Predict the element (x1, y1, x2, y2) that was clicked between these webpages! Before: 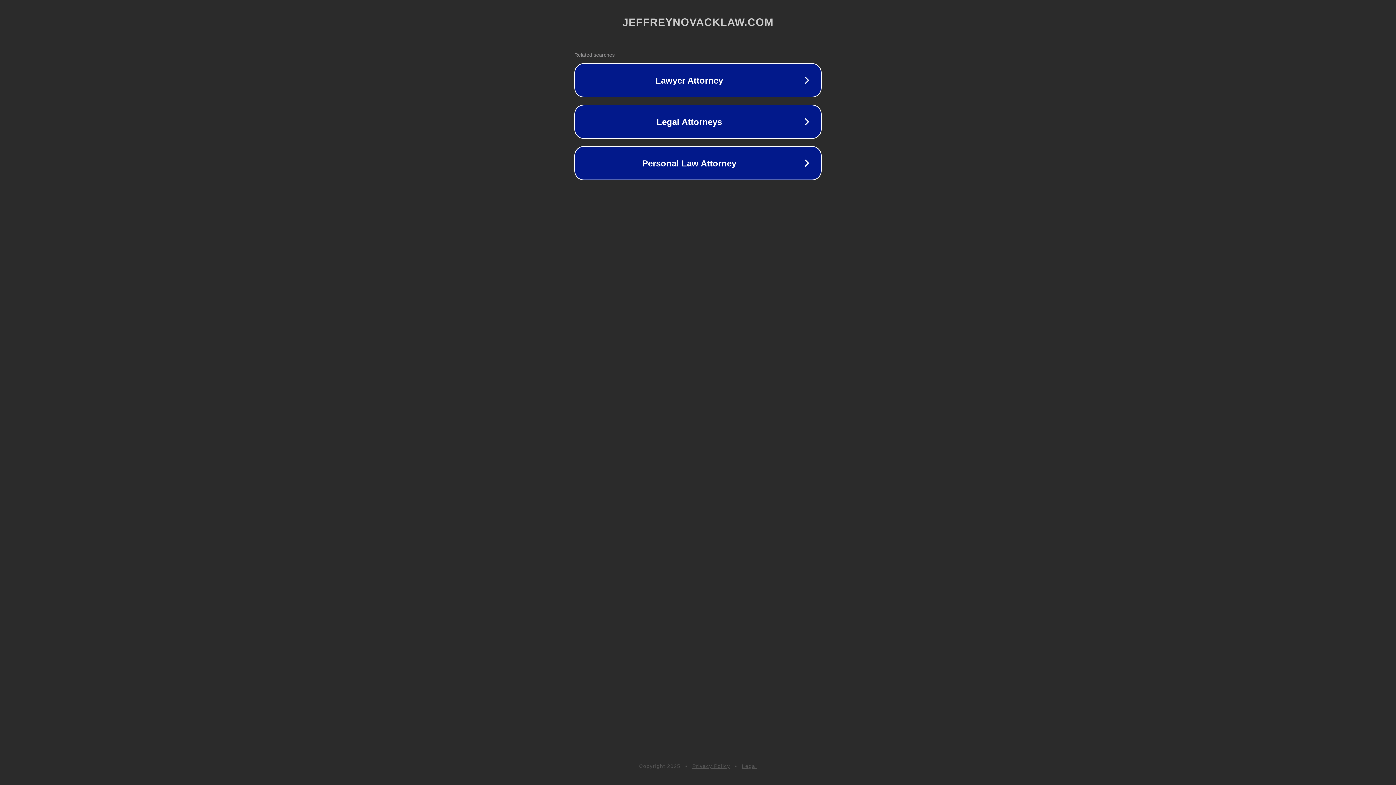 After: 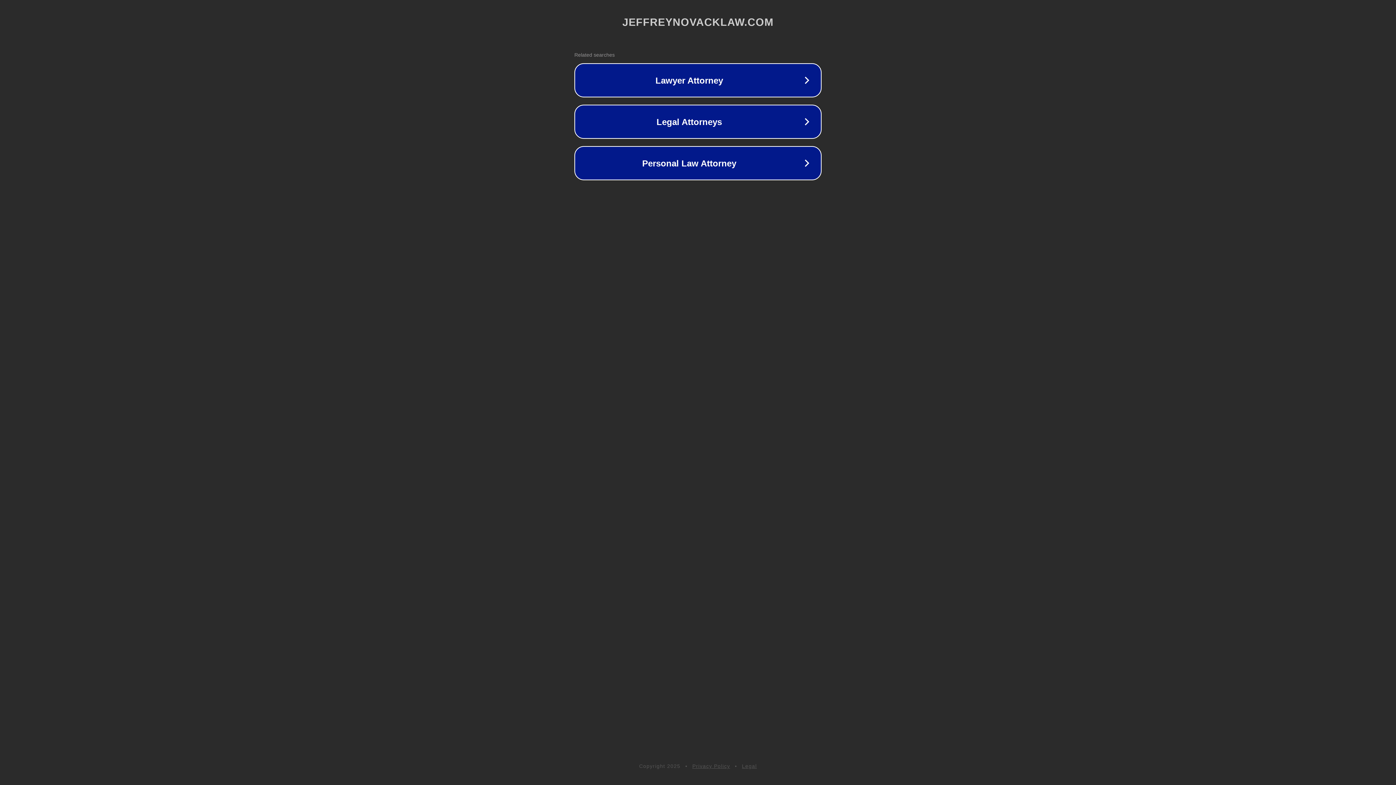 Action: bbox: (742, 763, 757, 769) label: Legal